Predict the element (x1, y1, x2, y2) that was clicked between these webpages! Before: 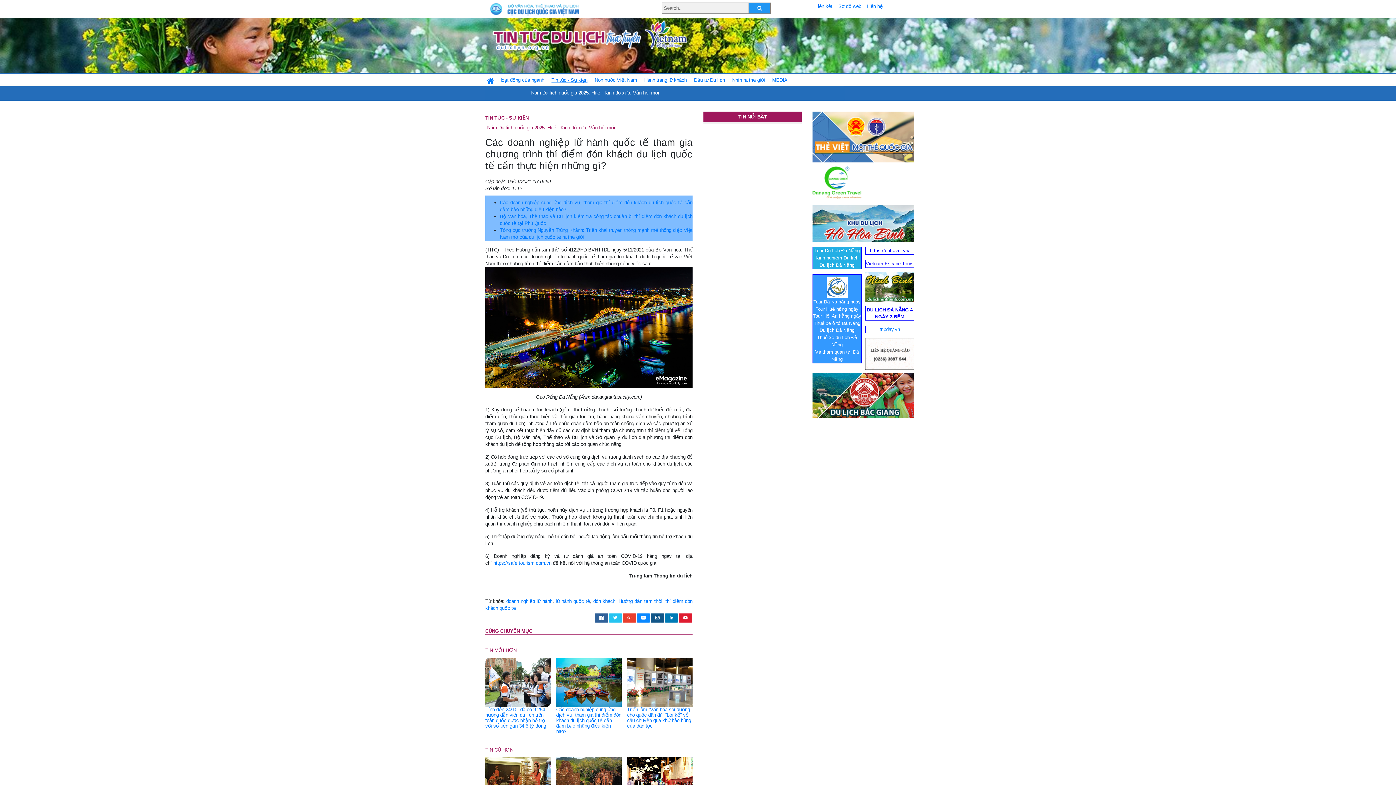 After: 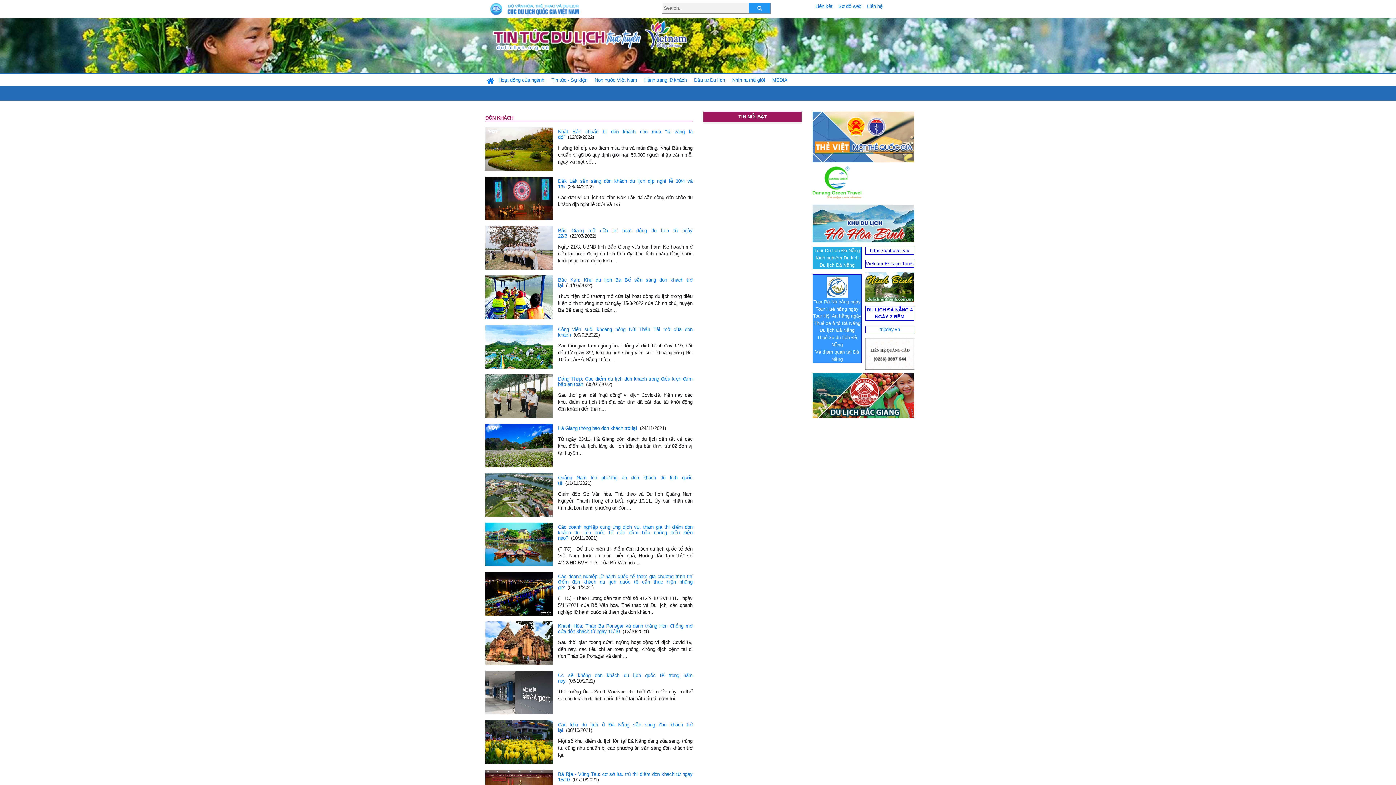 Action: label: đón khách bbox: (593, 599, 615, 604)